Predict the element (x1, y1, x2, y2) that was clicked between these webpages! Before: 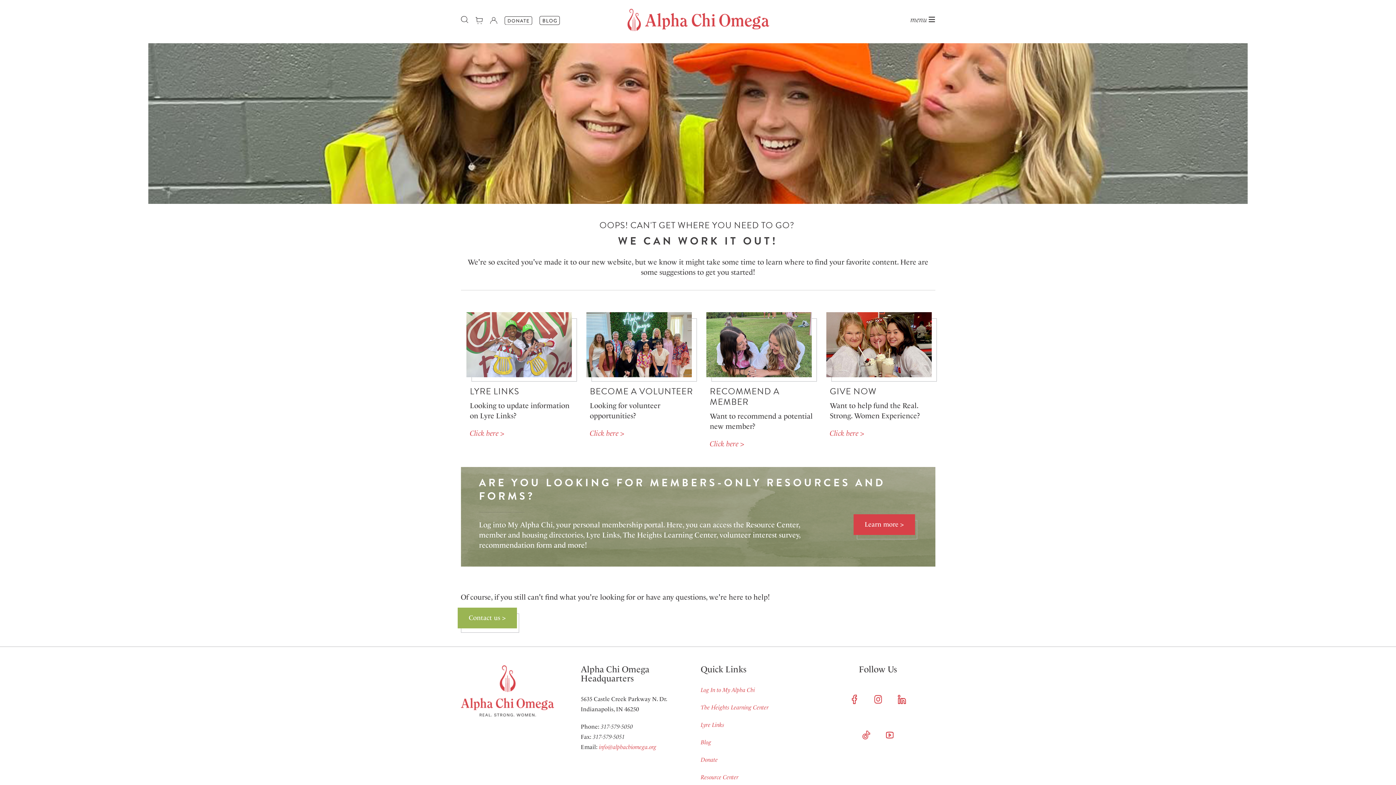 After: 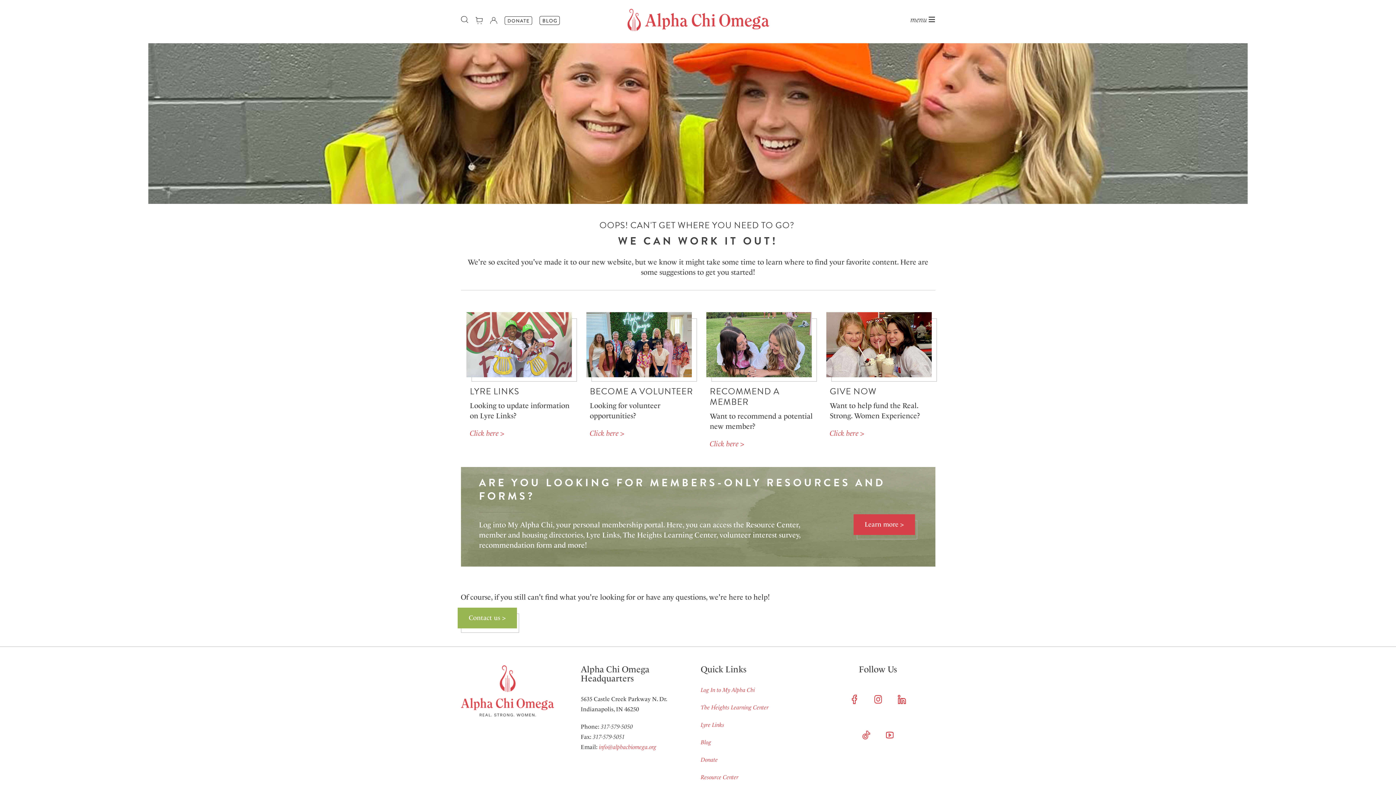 Action: bbox: (590, 340, 691, 349)